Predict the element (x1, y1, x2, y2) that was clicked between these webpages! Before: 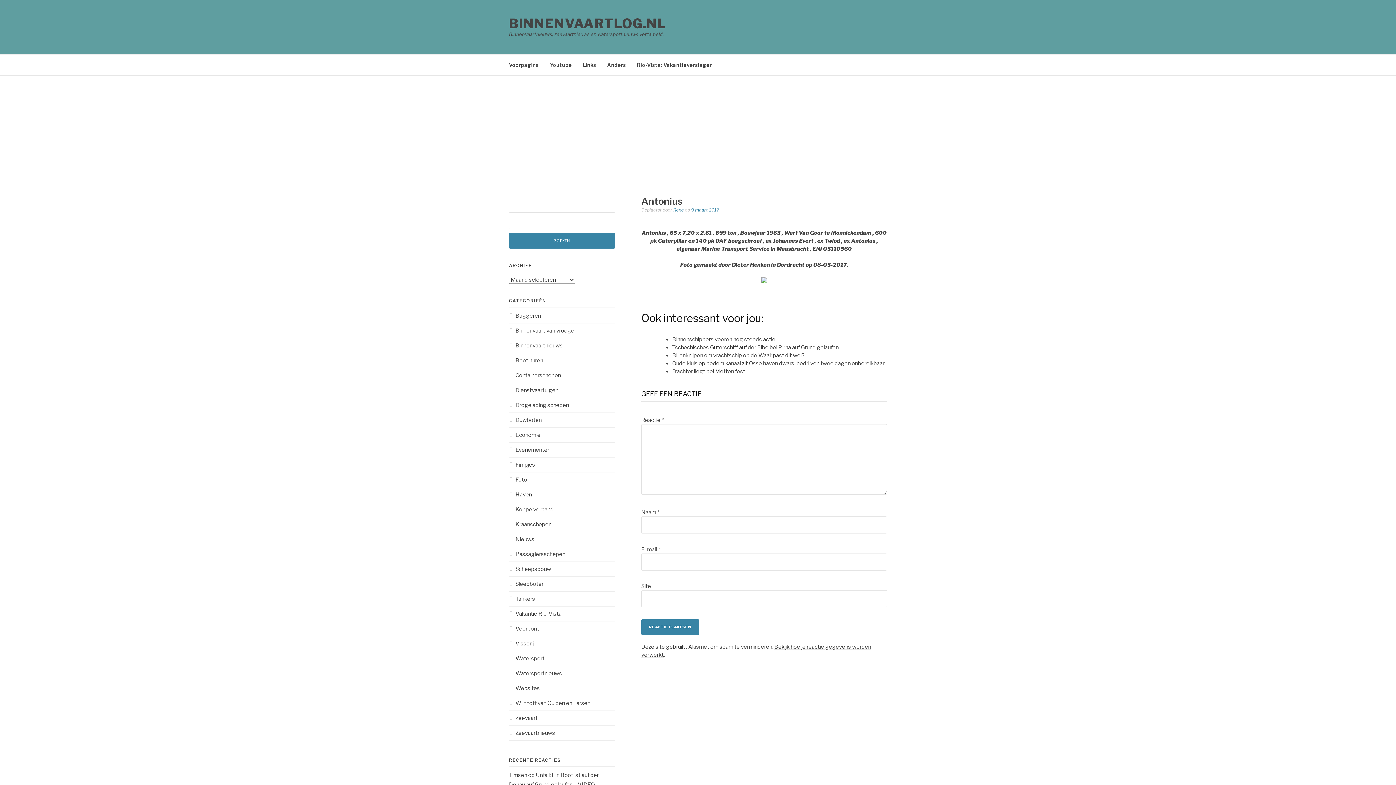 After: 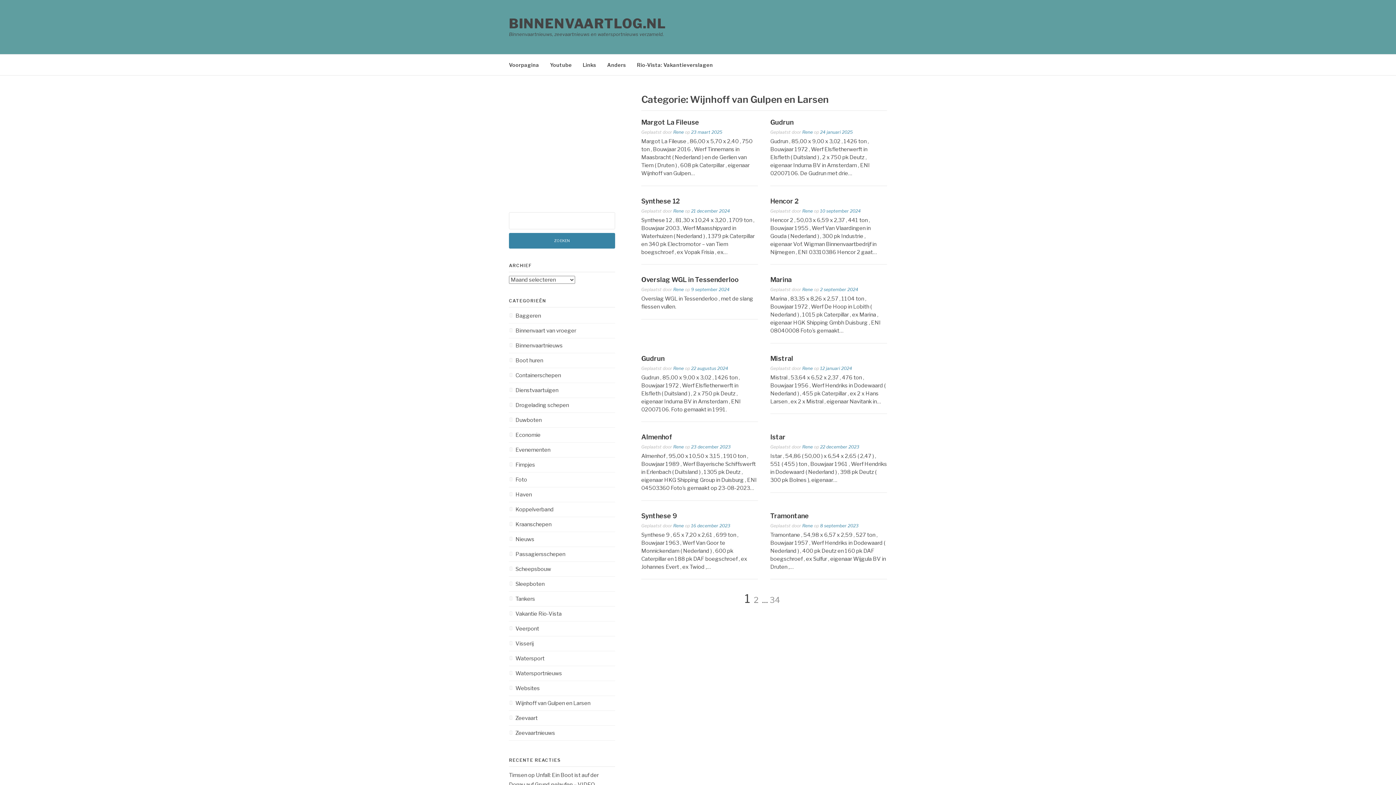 Action: bbox: (509, 700, 590, 706) label: Wijnhoff van Gulpen en Larsen